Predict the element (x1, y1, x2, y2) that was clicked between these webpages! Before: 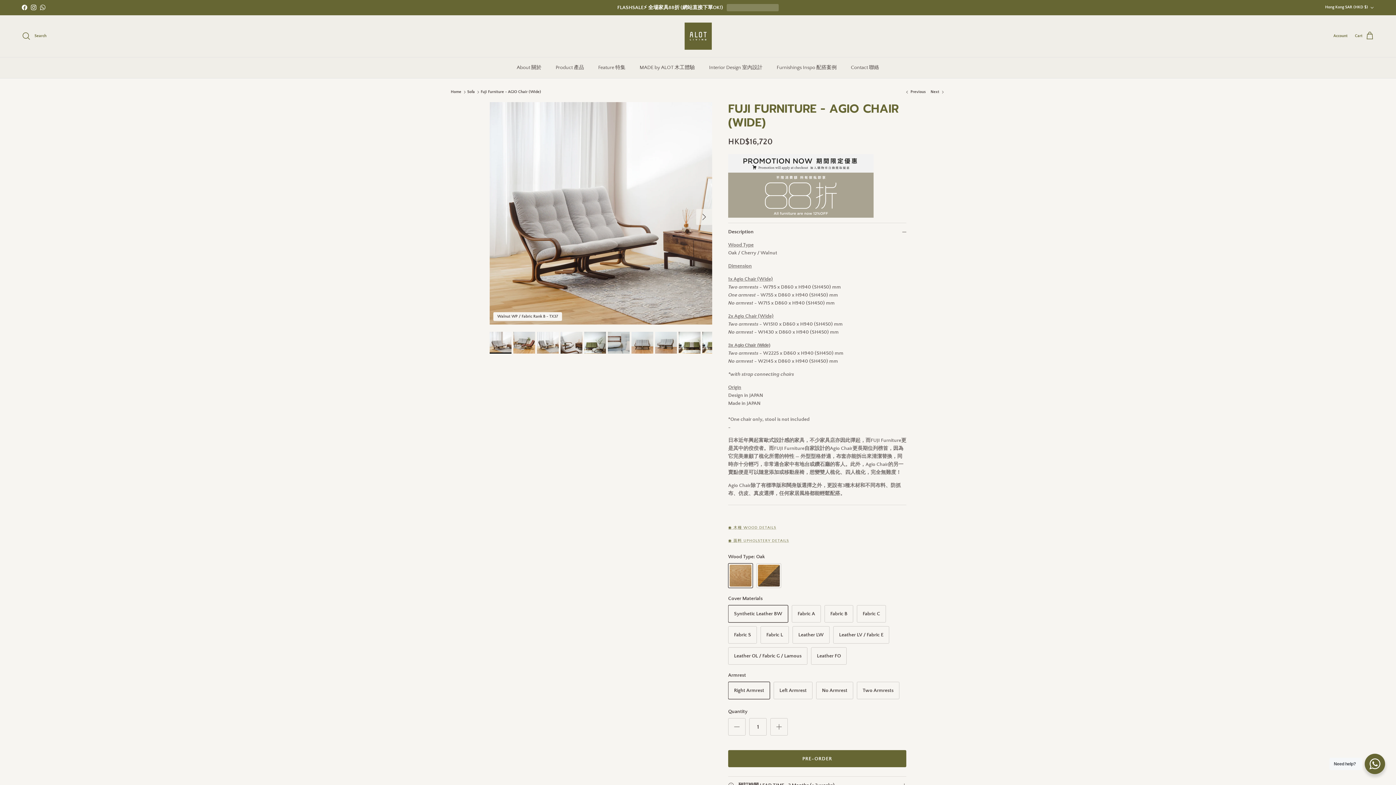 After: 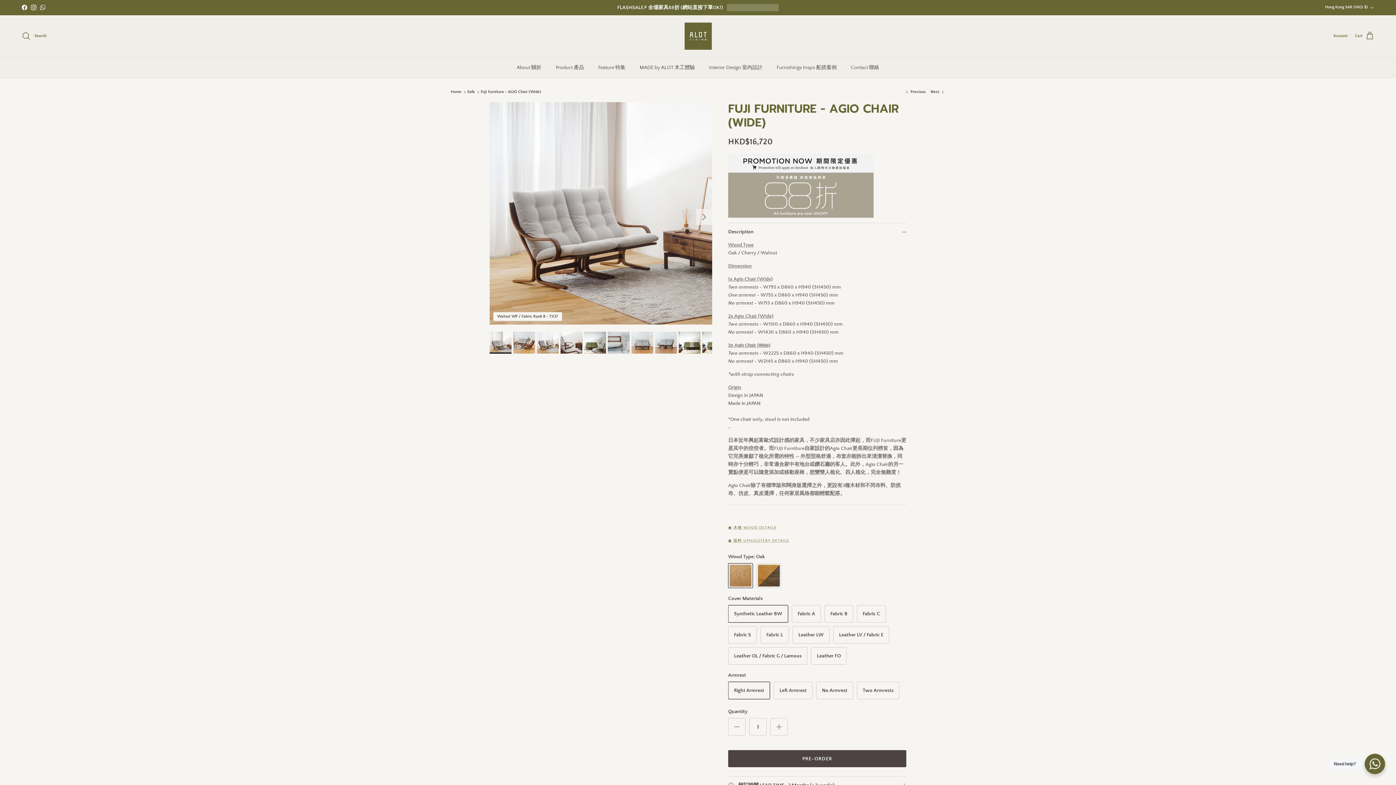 Action: label: PRE-ORDER bbox: (728, 750, 906, 767)